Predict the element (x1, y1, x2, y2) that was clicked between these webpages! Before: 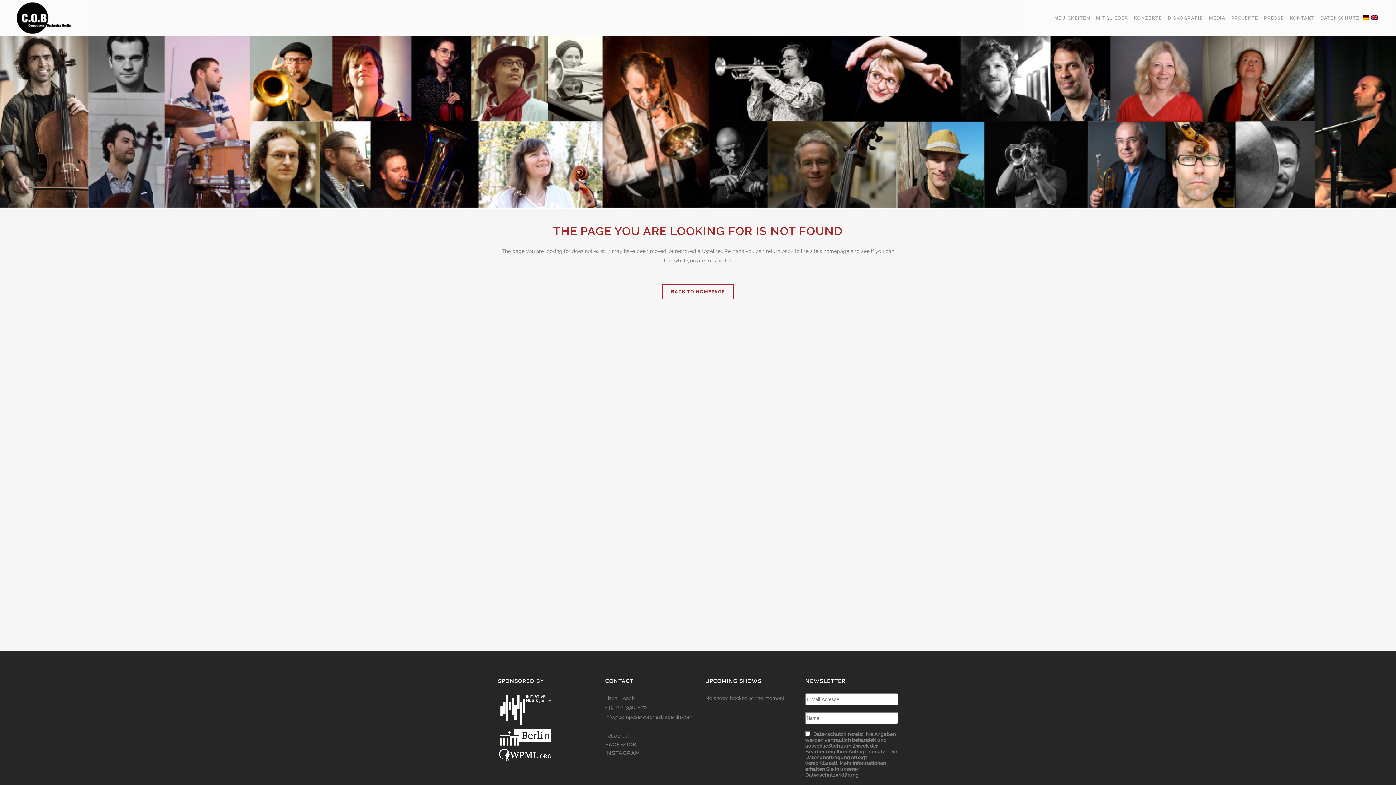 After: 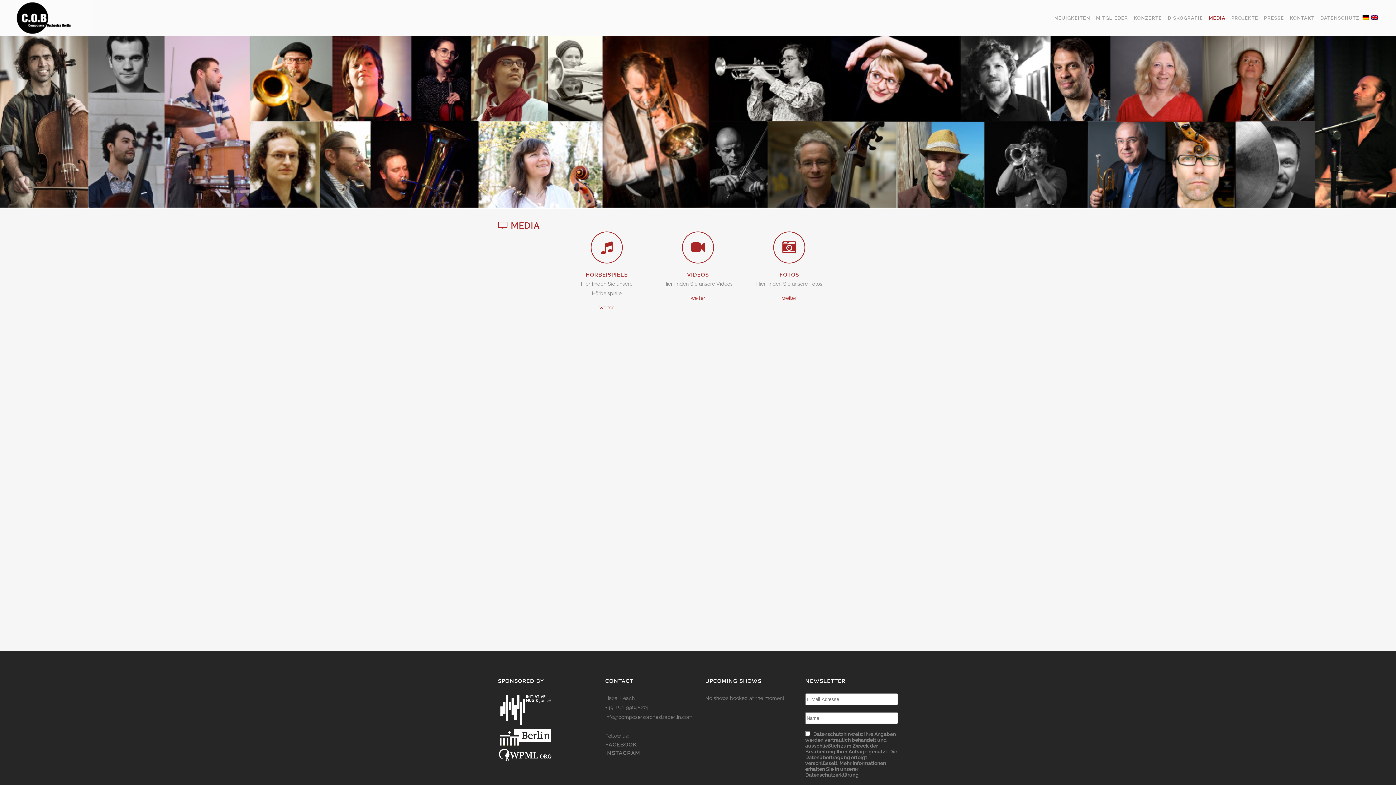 Action: bbox: (1206, 0, 1228, 36) label: MEDIA